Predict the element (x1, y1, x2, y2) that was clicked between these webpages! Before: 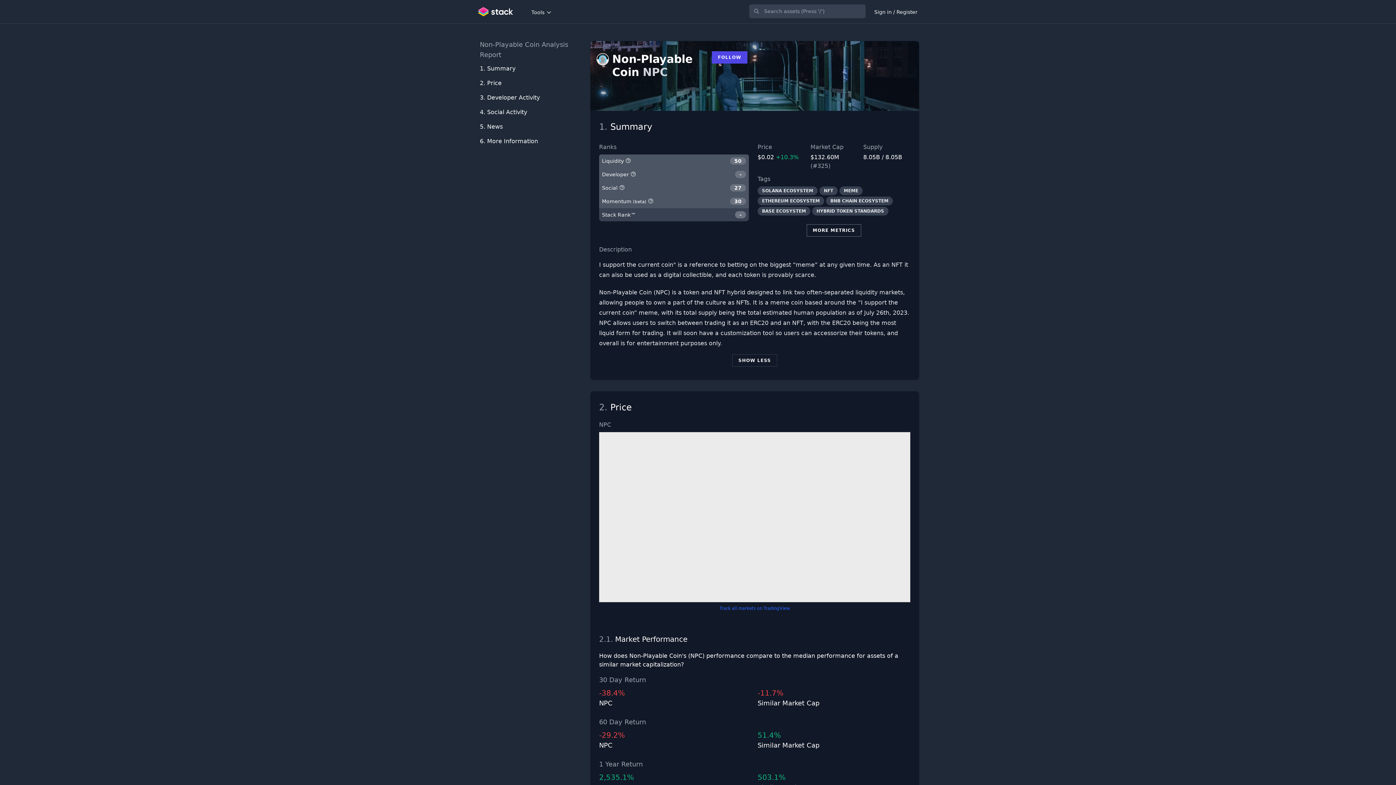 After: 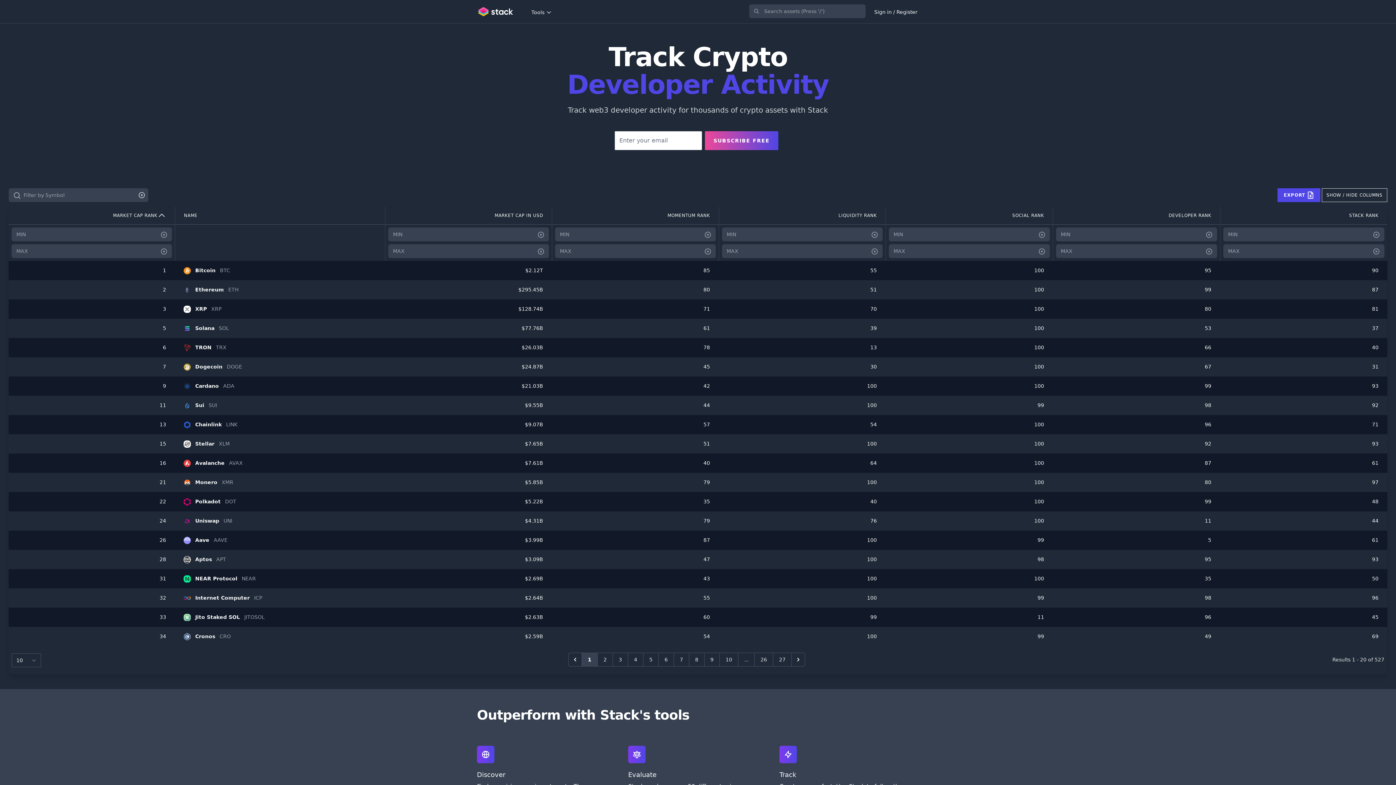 Action: bbox: (812, 206, 888, 215) label: HYBRID TOKEN STANDARDS